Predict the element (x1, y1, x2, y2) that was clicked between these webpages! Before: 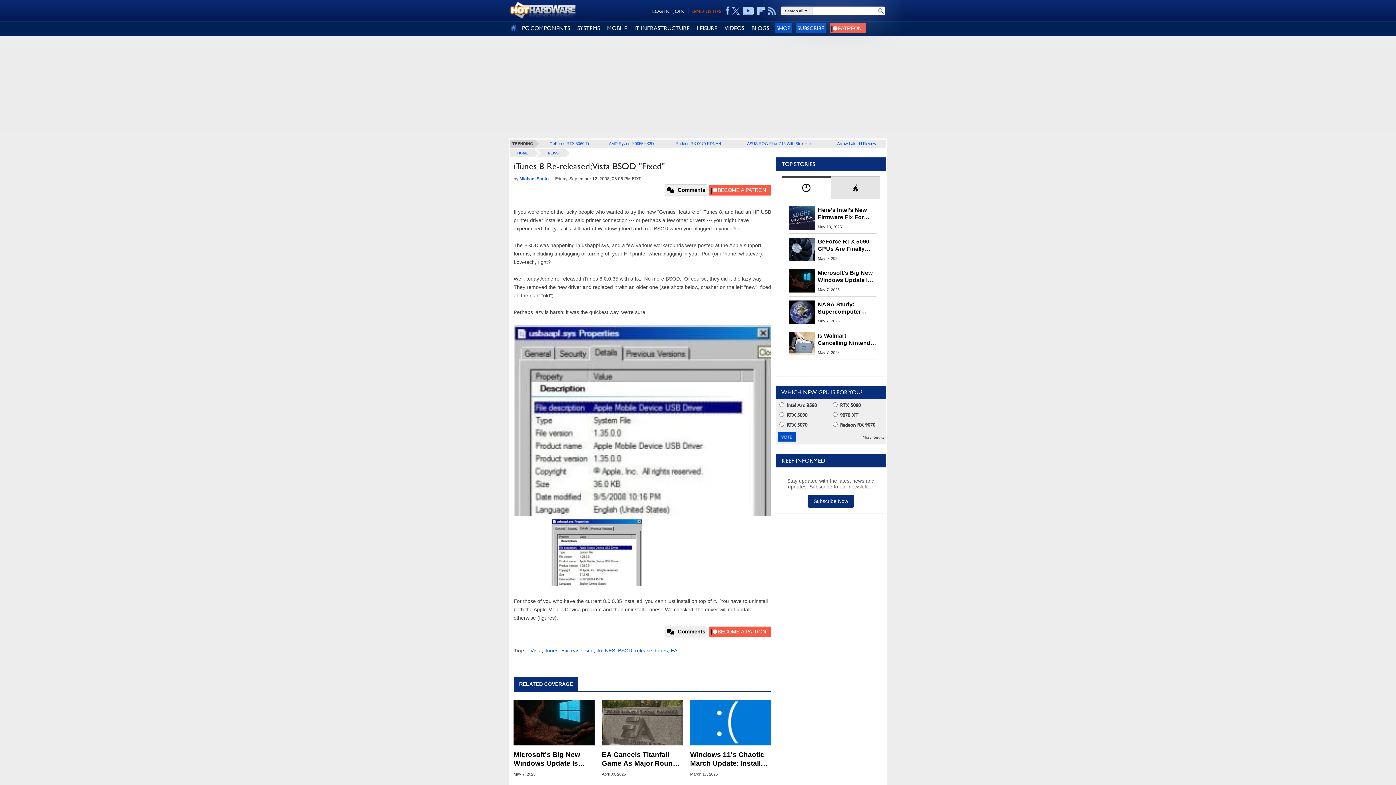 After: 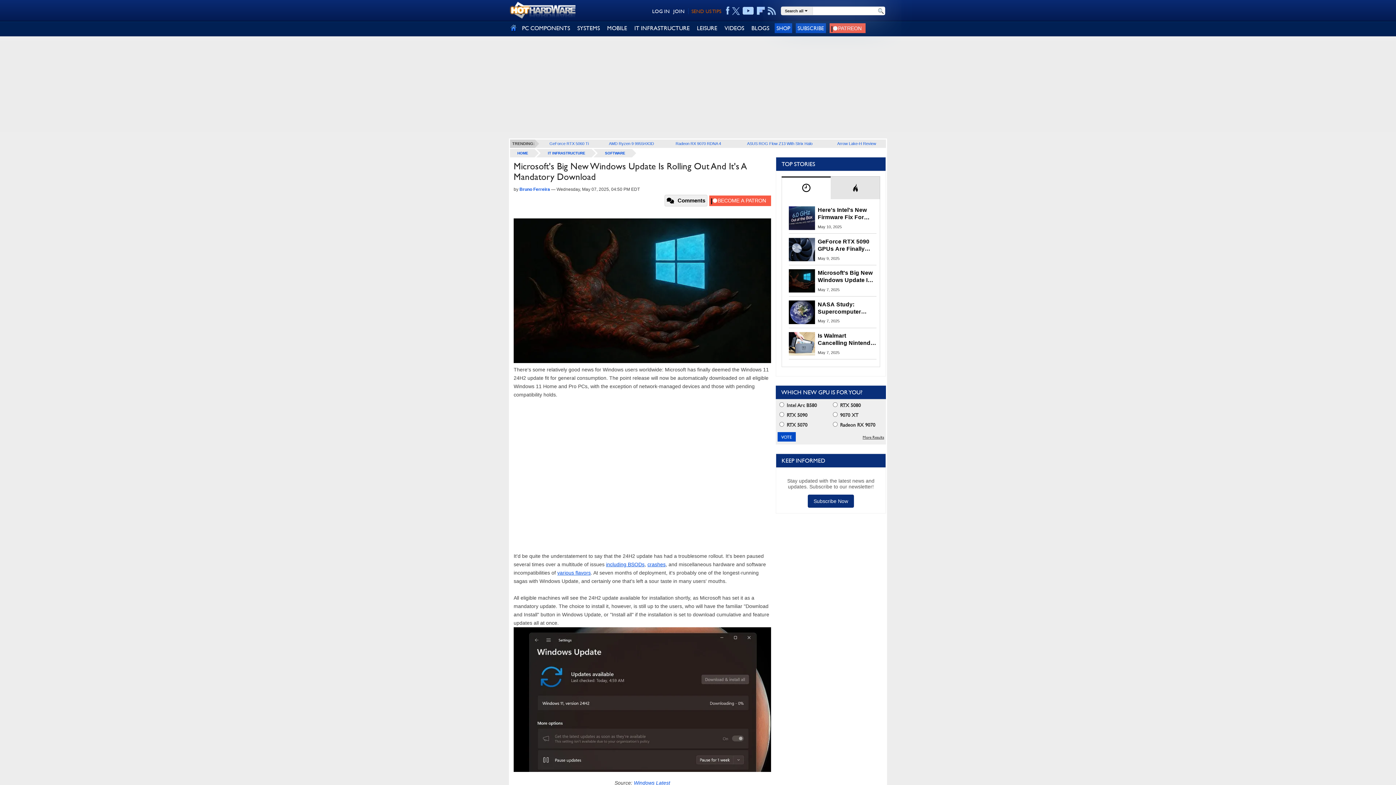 Action: label: Microsoft's Big New Windows Update Is Rolling Out And It's A Mandatory Download bbox: (513, 750, 594, 768)